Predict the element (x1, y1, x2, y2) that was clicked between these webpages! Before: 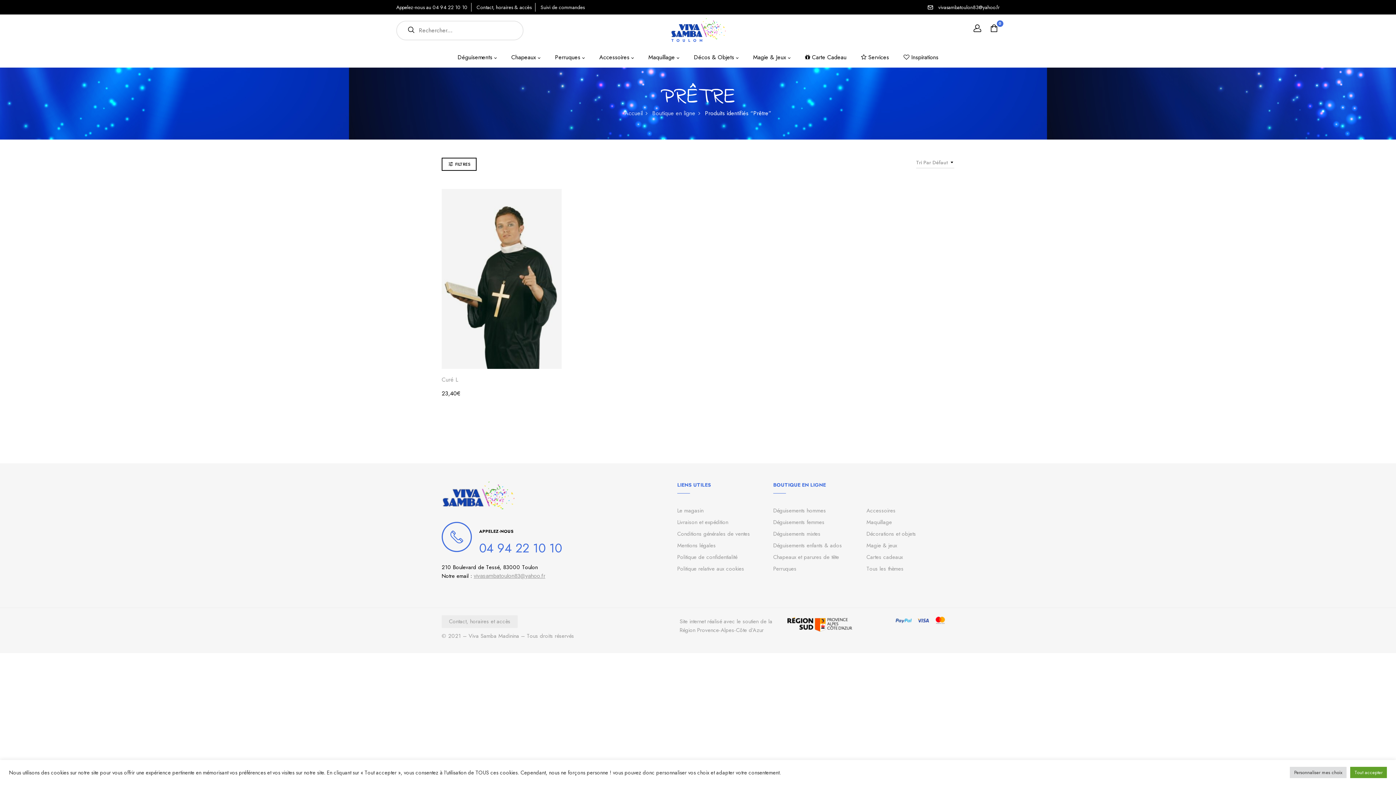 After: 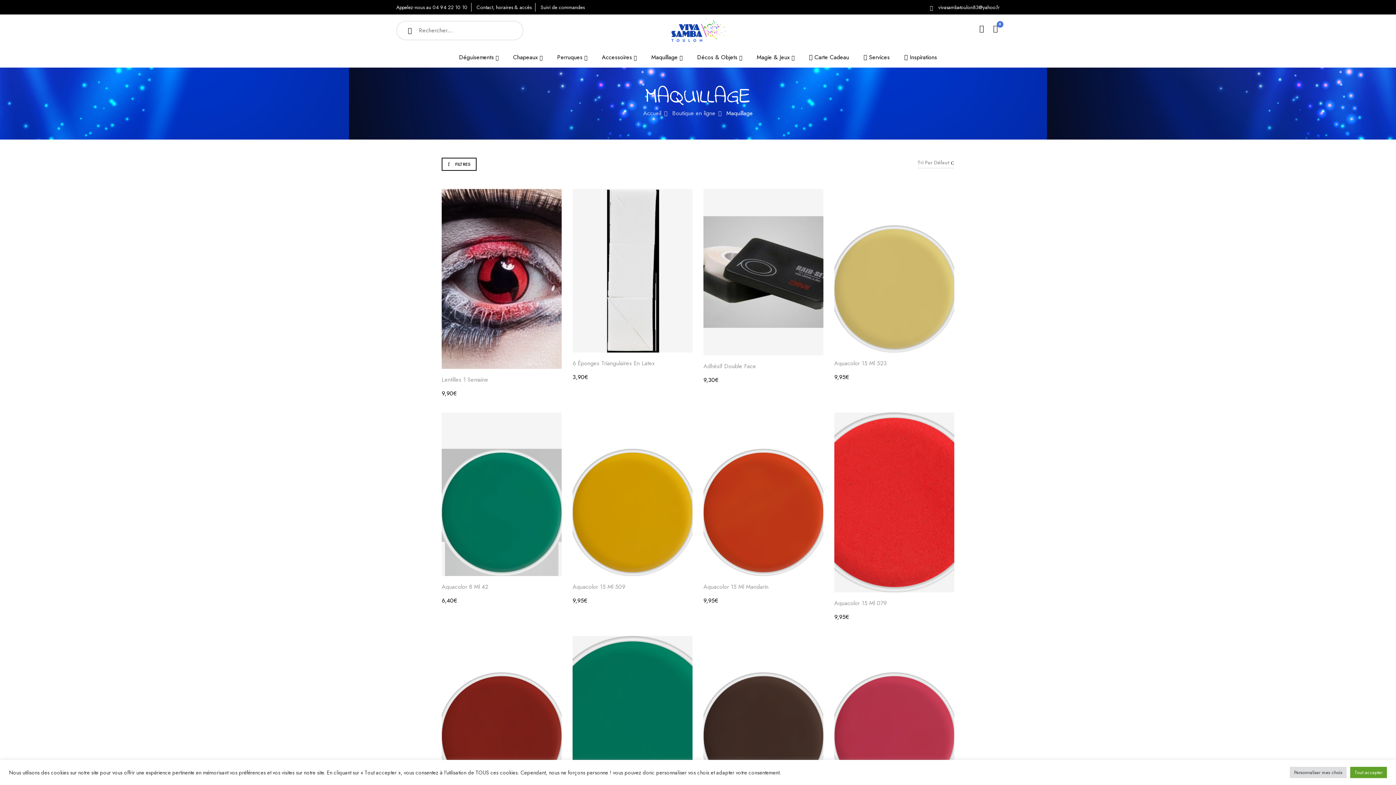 Action: bbox: (866, 518, 892, 526) label: Maquillage